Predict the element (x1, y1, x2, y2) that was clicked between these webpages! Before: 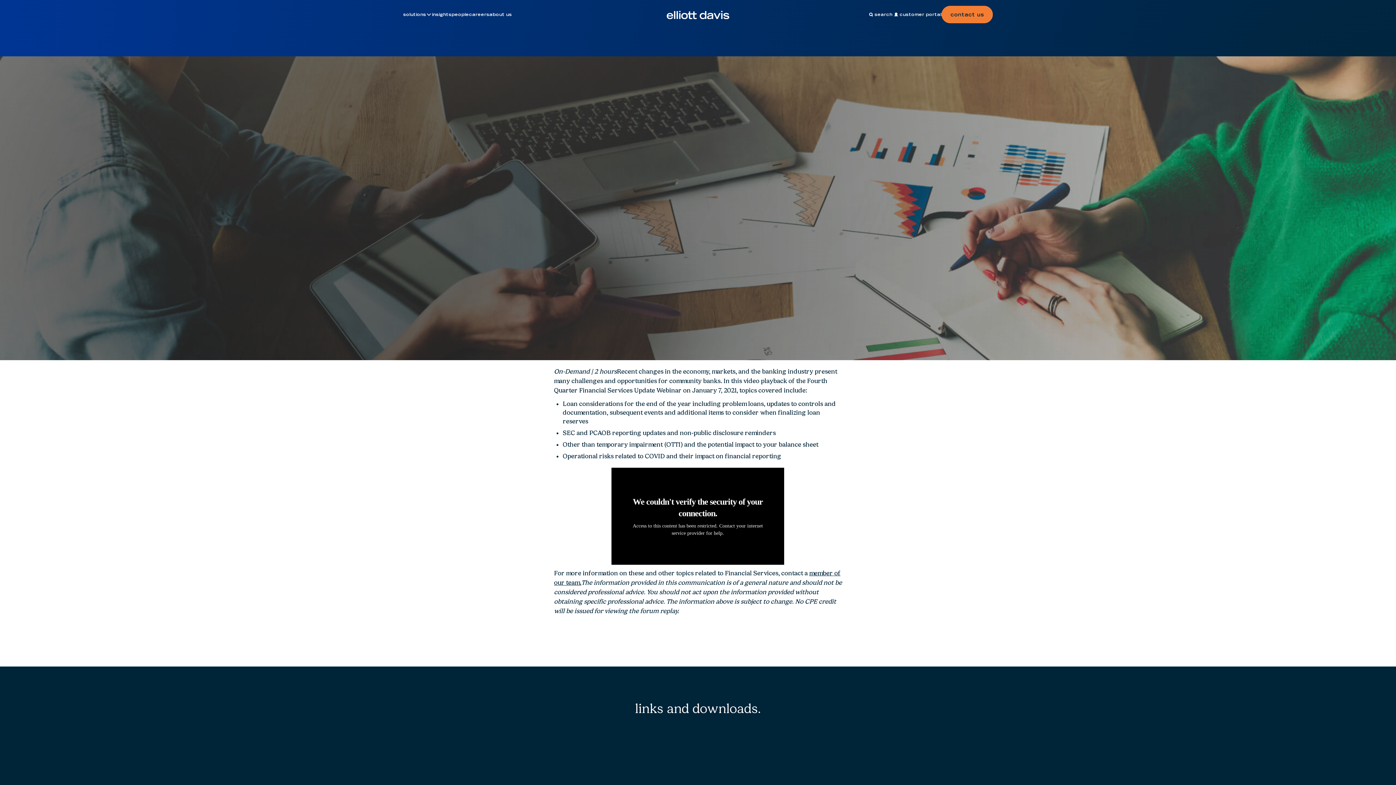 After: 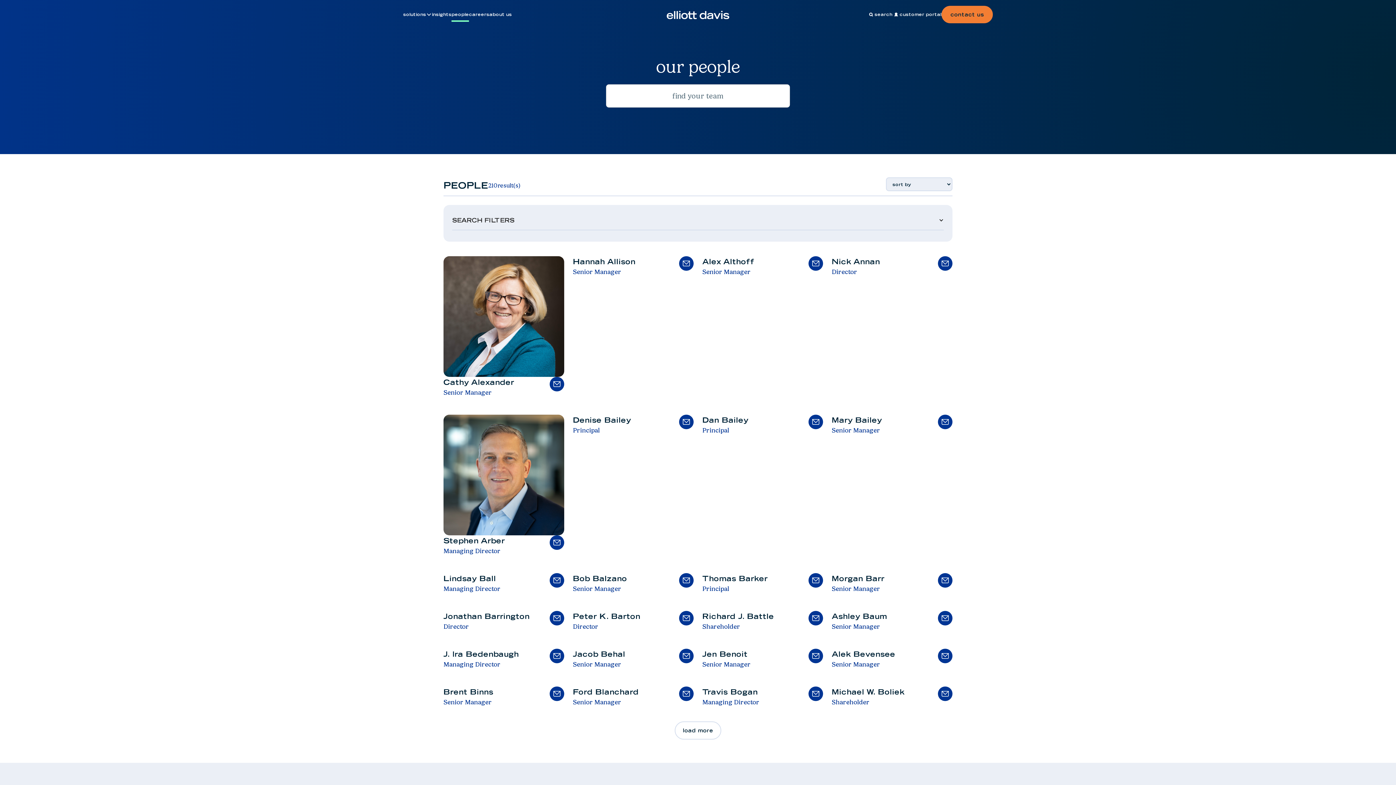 Action: bbox: (451, 7, 469, 21) label: people